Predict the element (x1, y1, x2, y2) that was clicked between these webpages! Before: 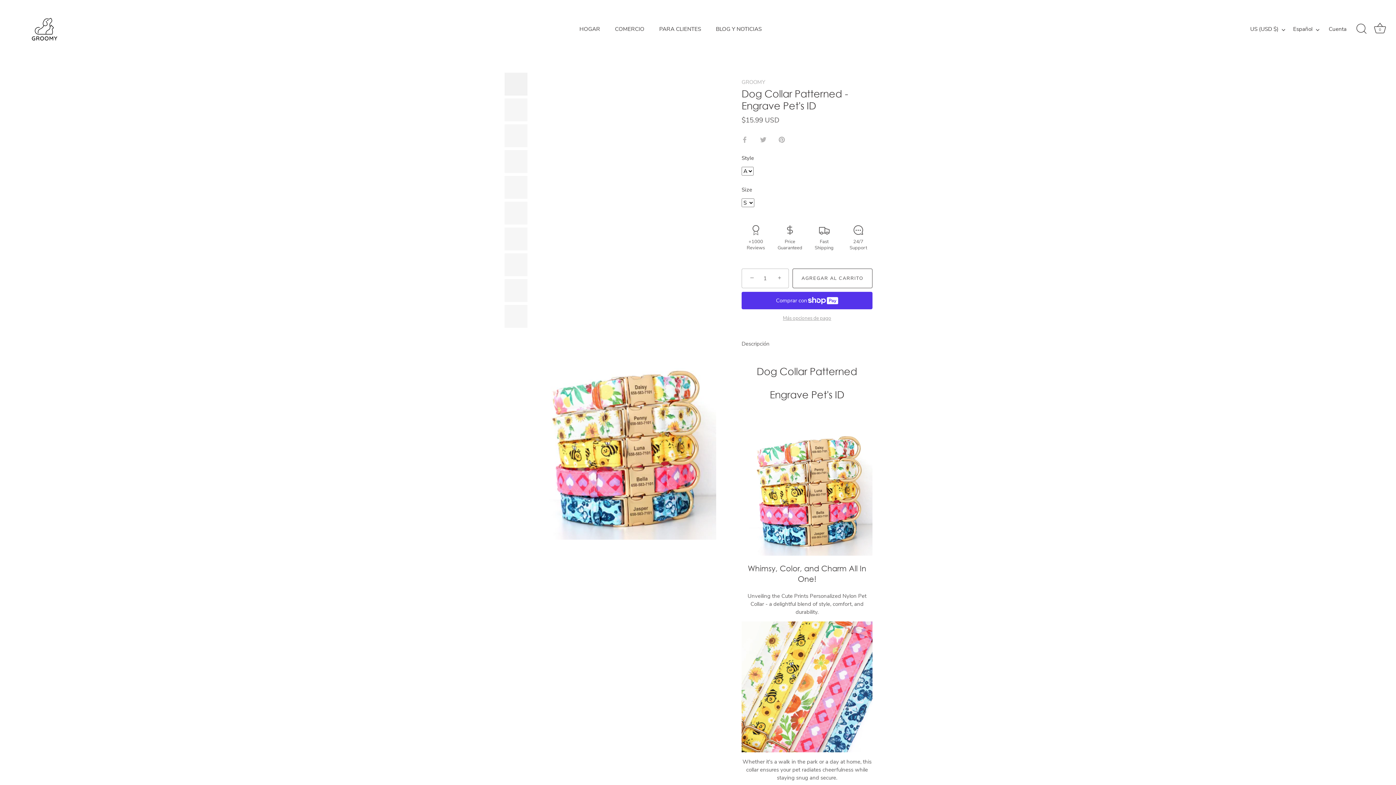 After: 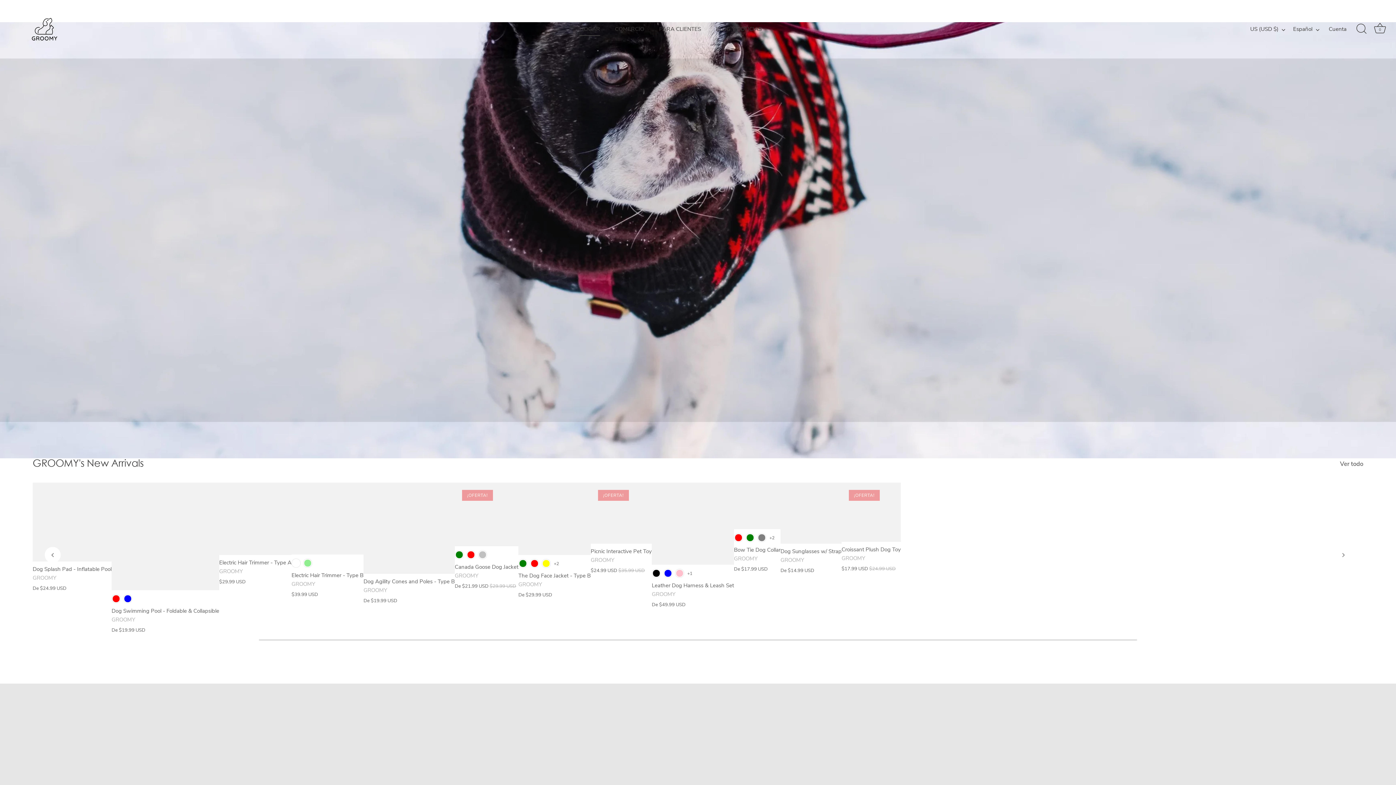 Action: bbox: (608, 22, 651, 35) label: COMERCIO